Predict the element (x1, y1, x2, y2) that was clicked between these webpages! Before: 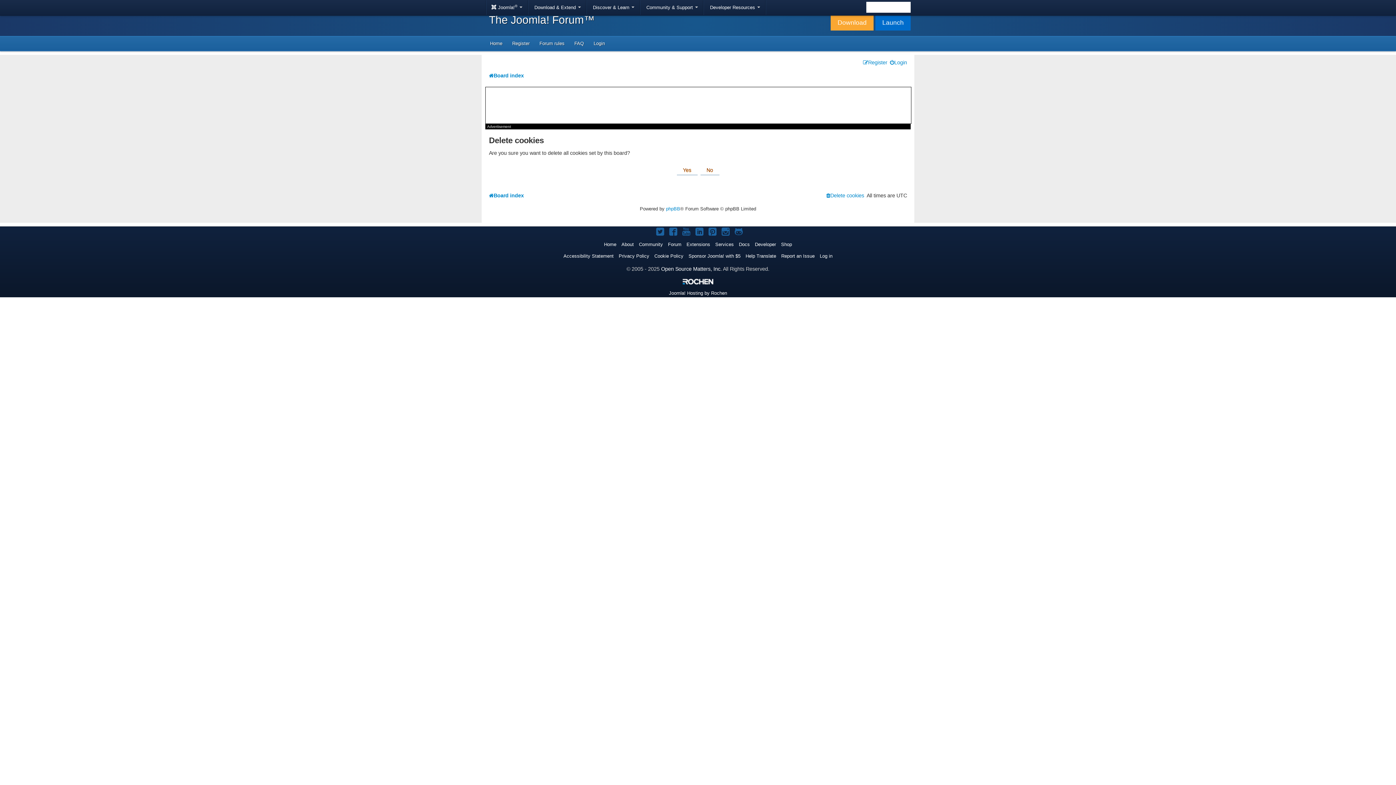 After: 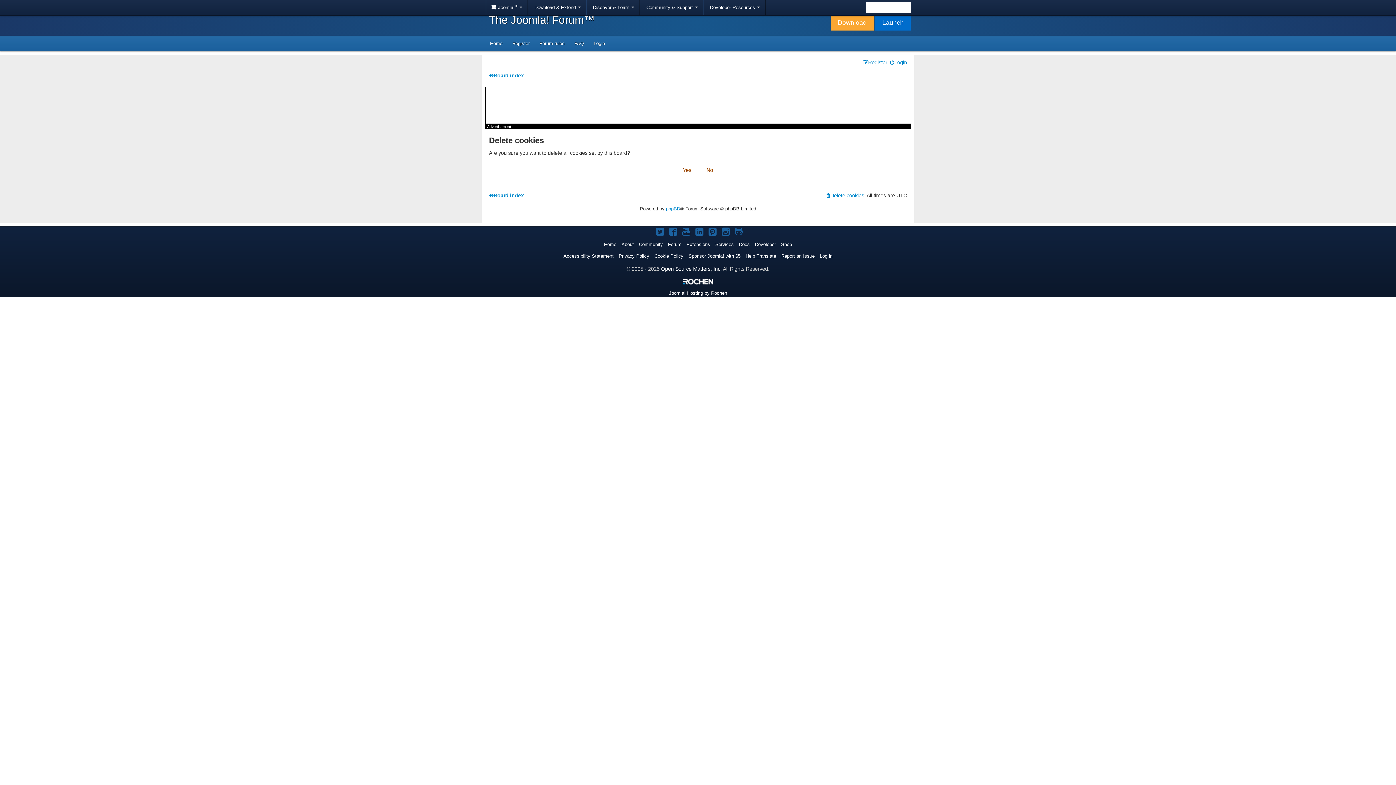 Action: bbox: (745, 253, 776, 259) label: Help Translate